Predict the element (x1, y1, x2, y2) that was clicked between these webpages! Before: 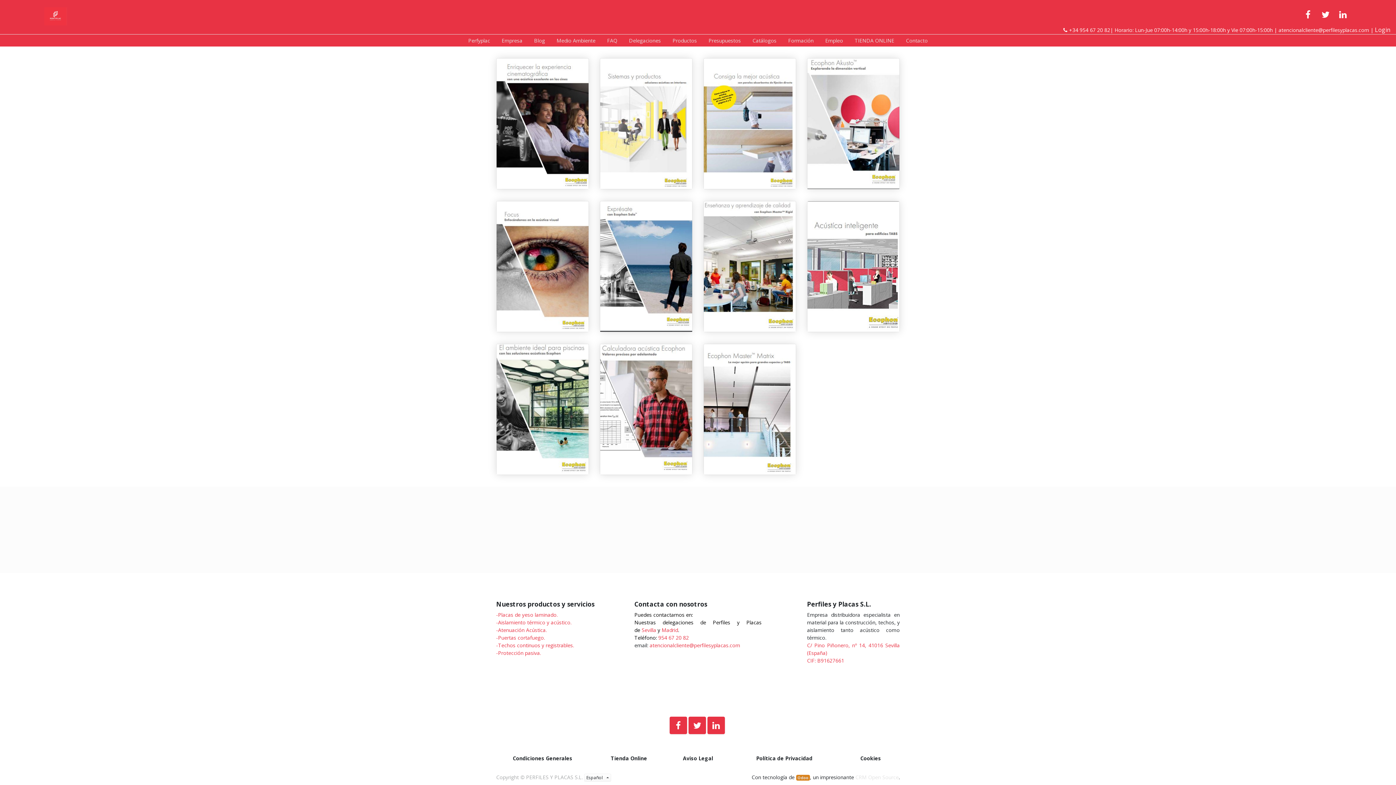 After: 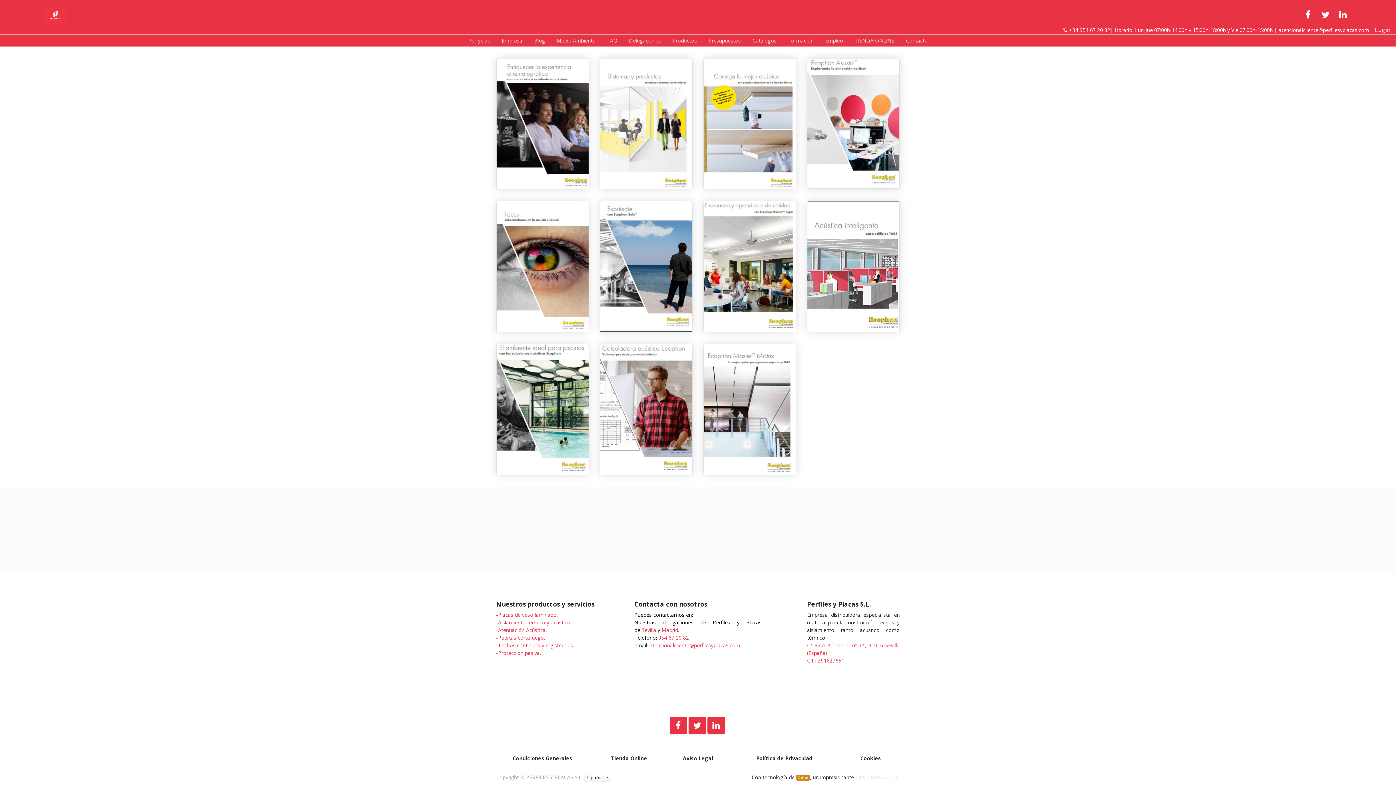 Action: label:   bbox: (669, 721, 688, 728)